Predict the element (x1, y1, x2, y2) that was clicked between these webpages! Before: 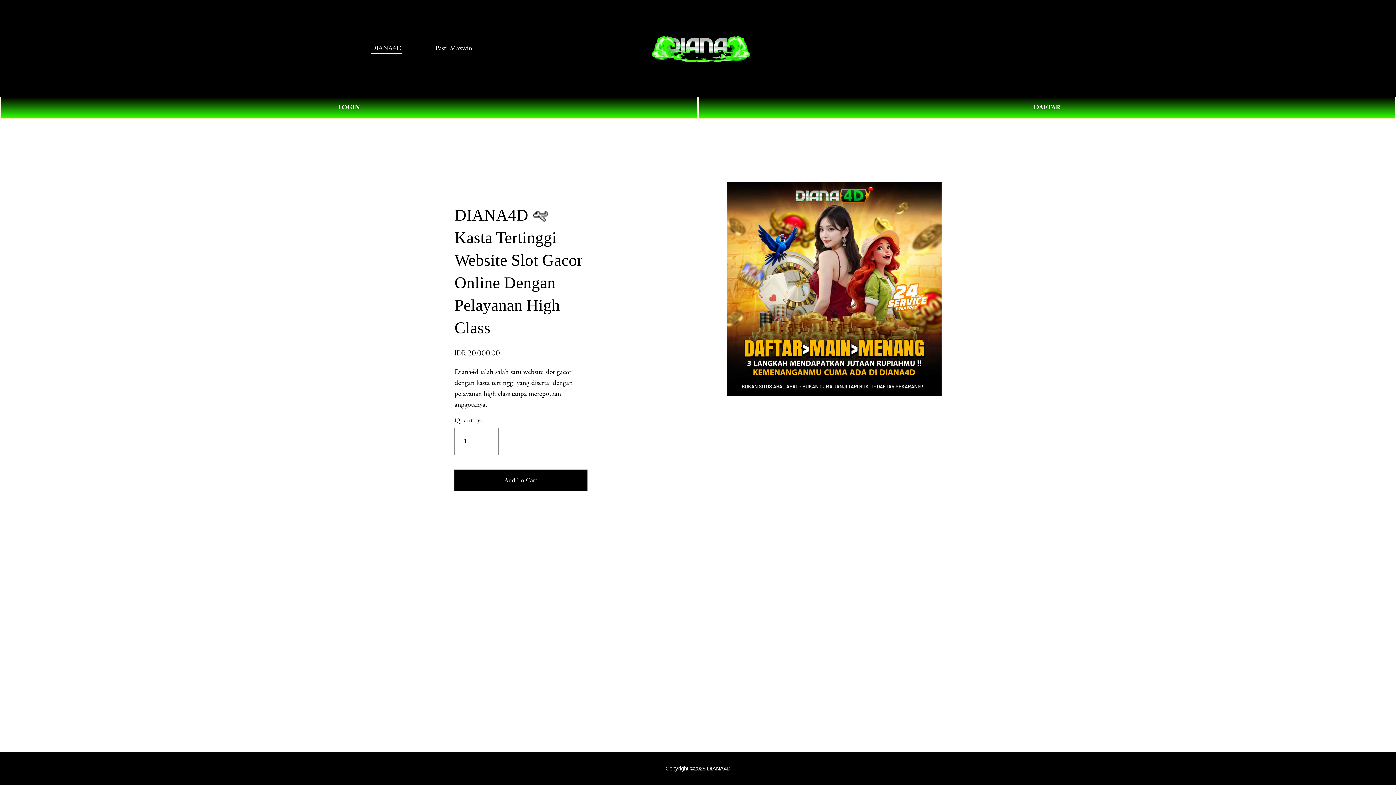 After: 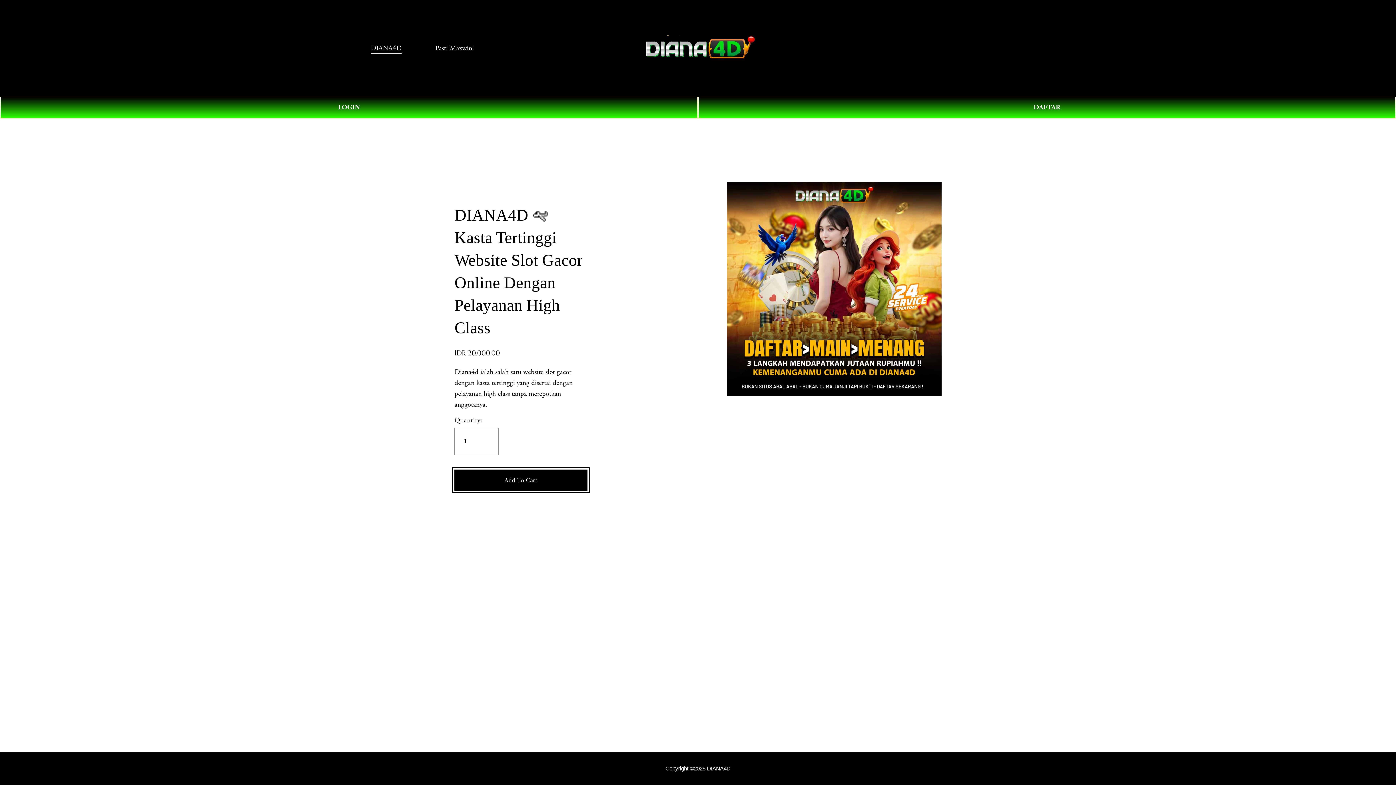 Action: label: Add To Cart bbox: (454, 475, 587, 484)